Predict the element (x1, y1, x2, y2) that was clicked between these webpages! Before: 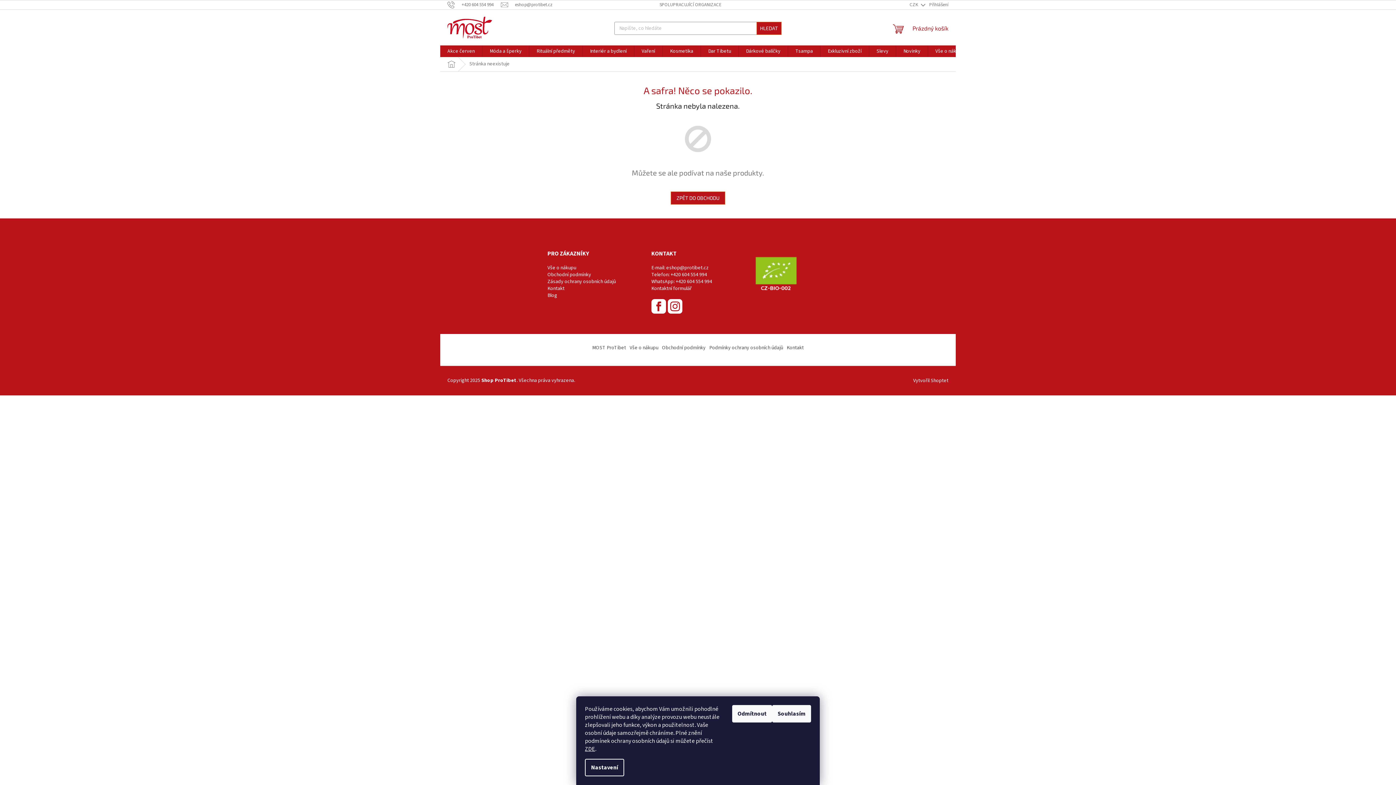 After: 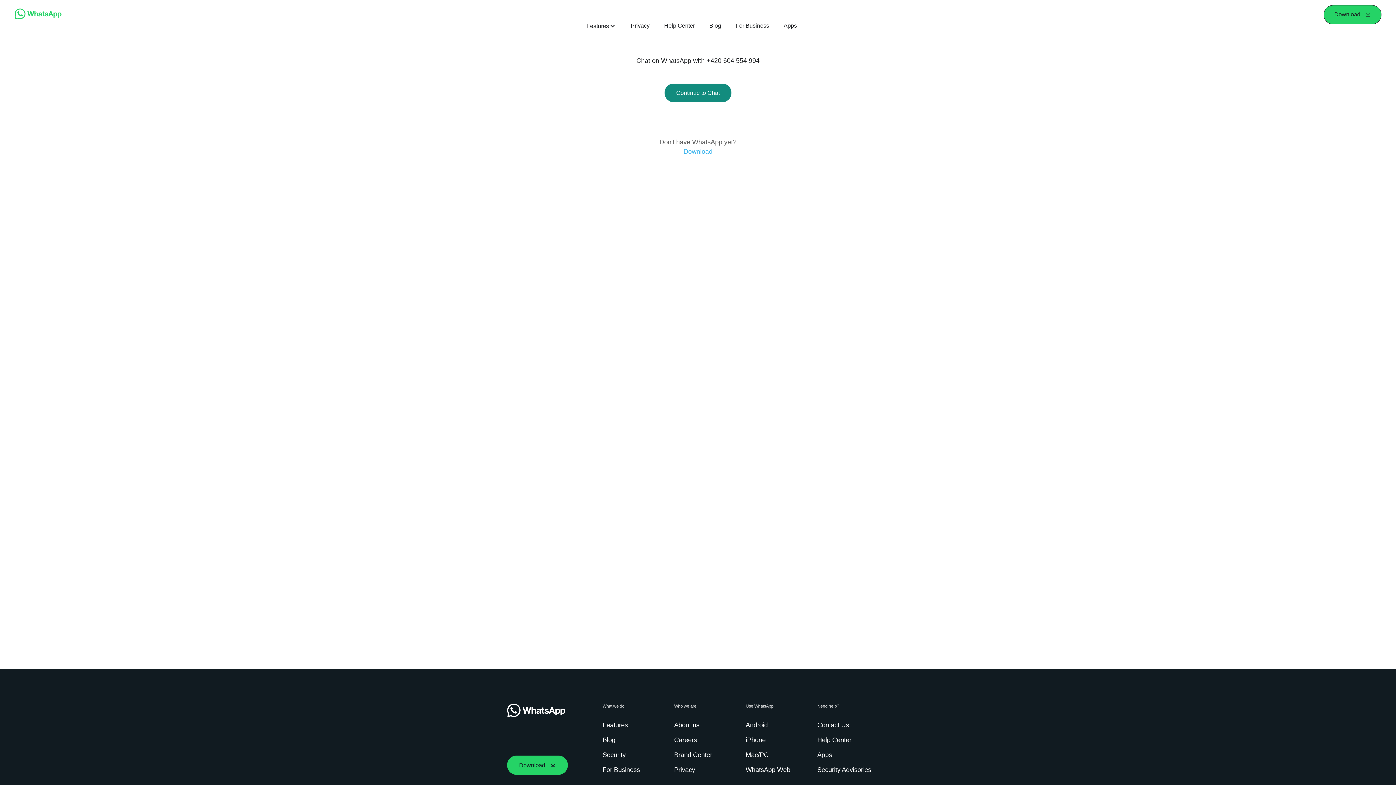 Action: label: +420 604 554 994 bbox: (675, 278, 712, 285)